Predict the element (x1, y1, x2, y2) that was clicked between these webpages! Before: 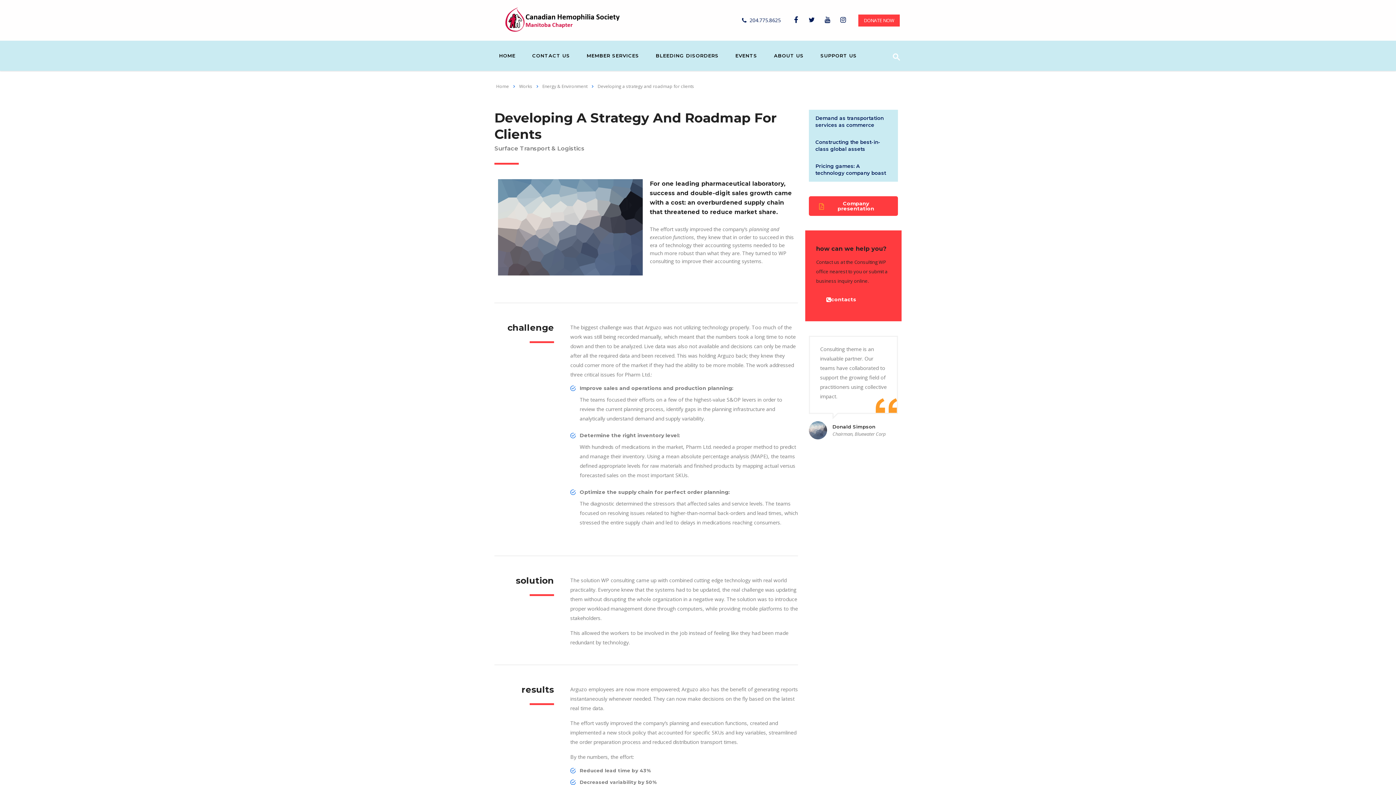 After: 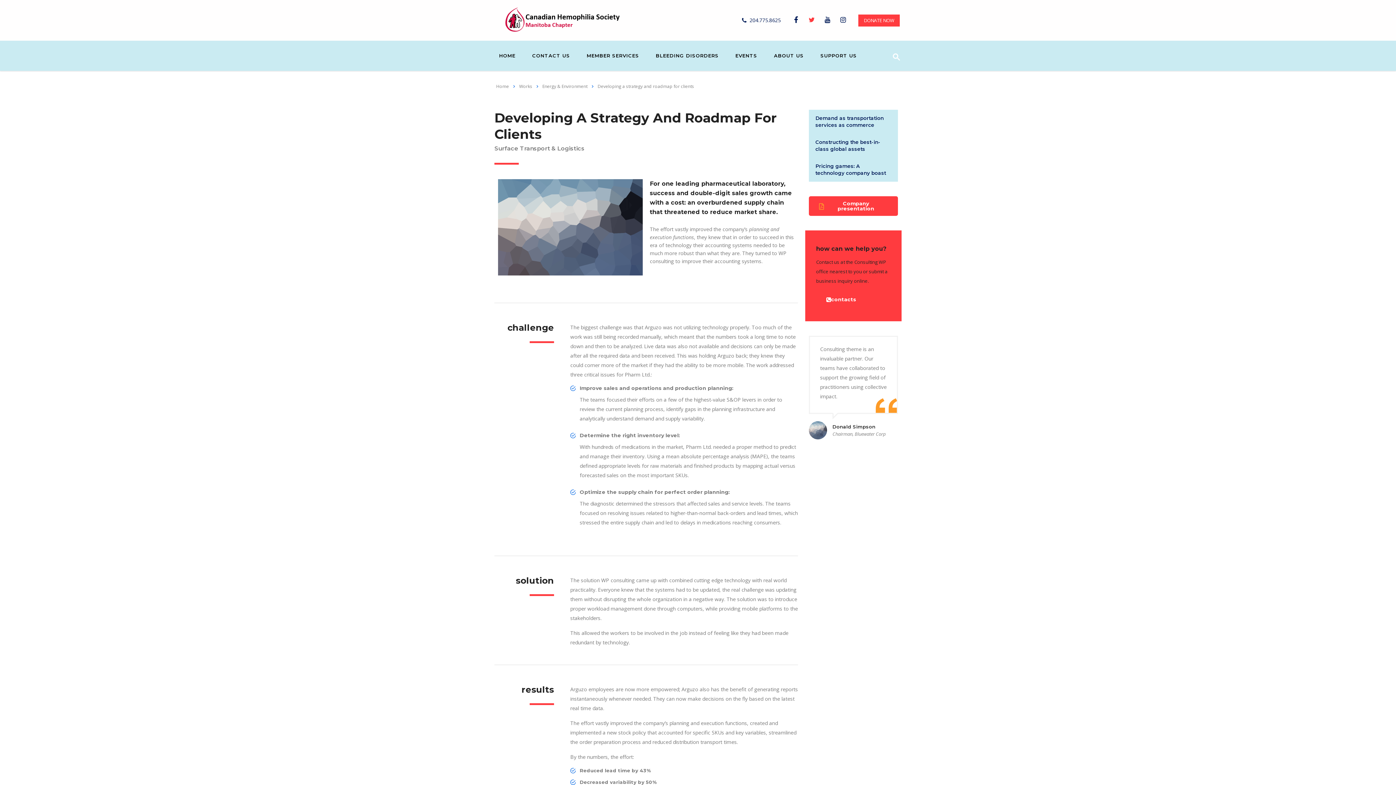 Action: bbox: (806, 14, 817, 25)